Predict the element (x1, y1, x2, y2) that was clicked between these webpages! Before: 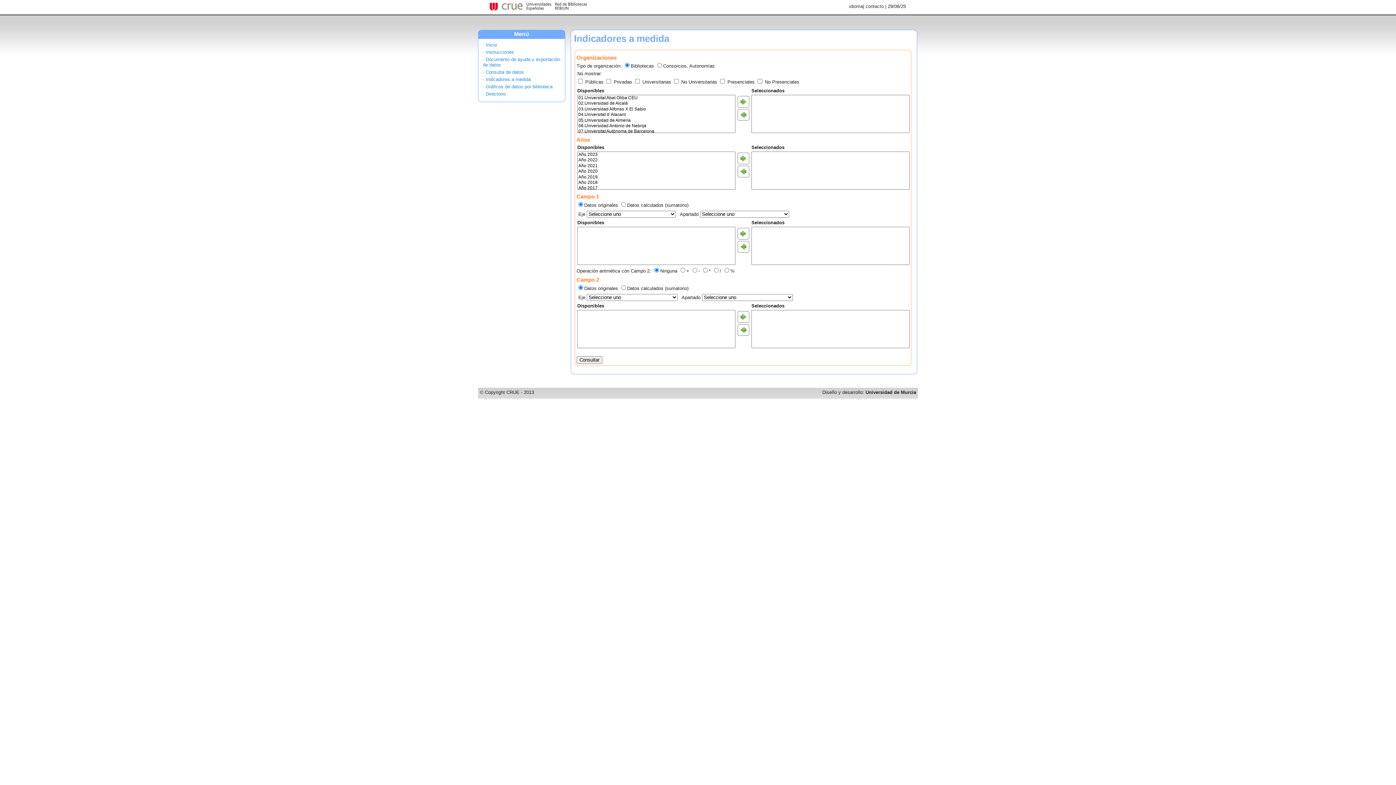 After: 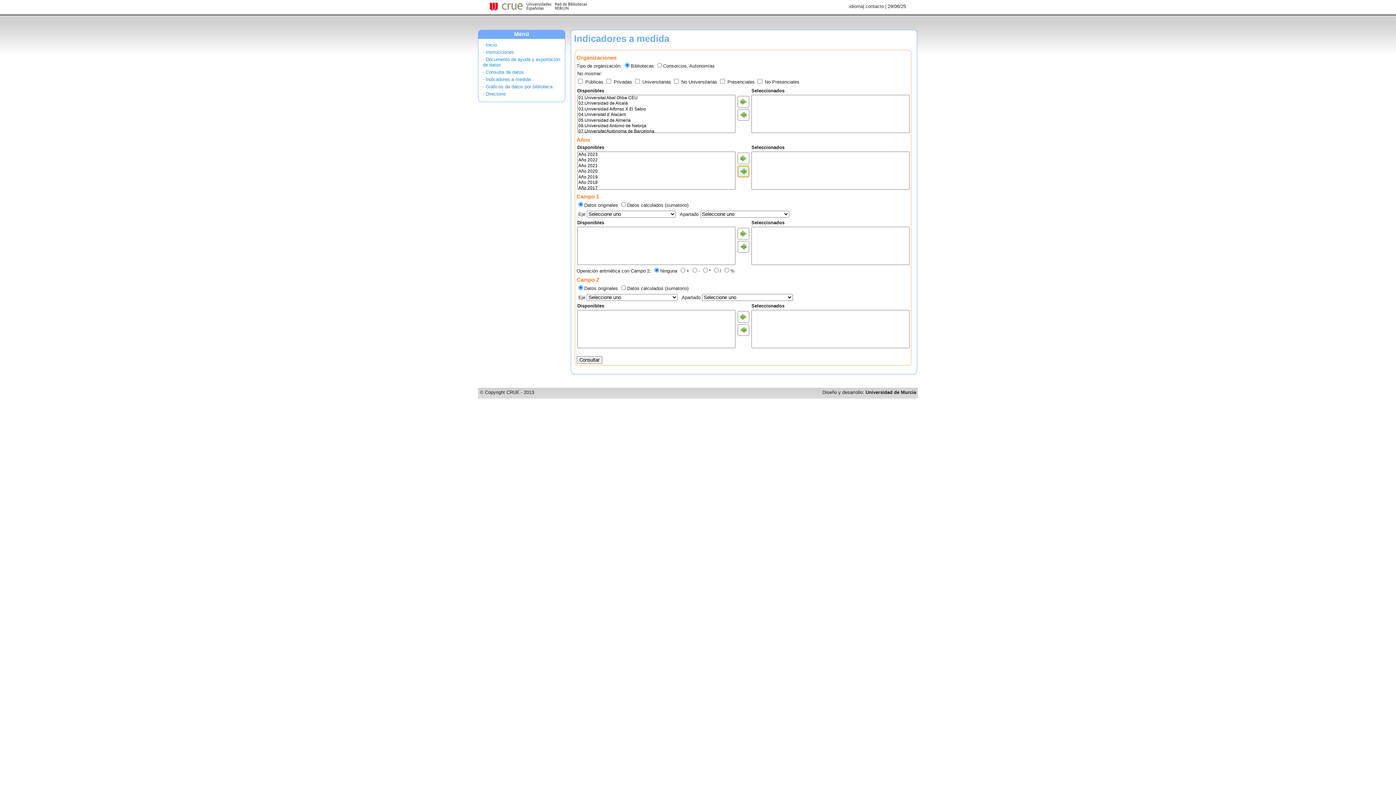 Action: bbox: (737, 165, 749, 177)